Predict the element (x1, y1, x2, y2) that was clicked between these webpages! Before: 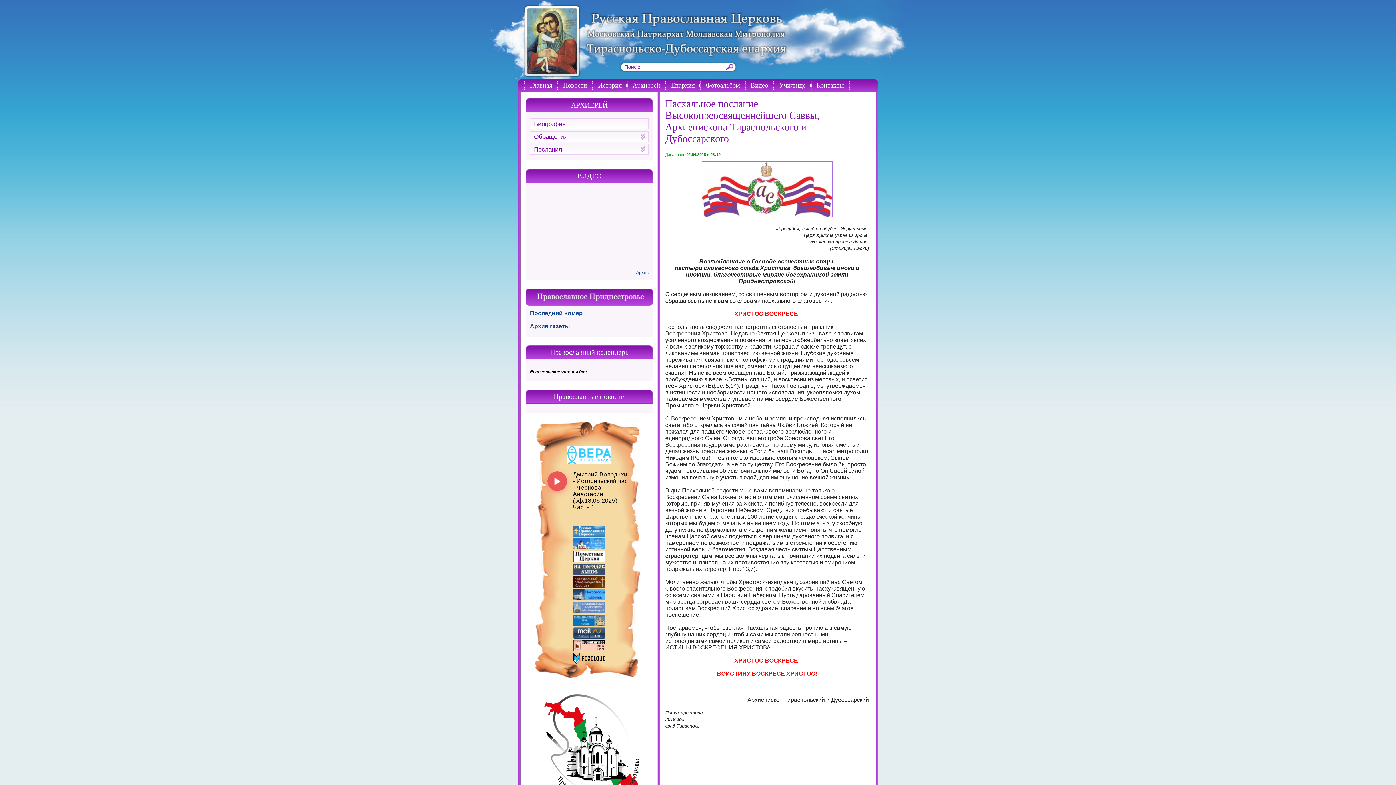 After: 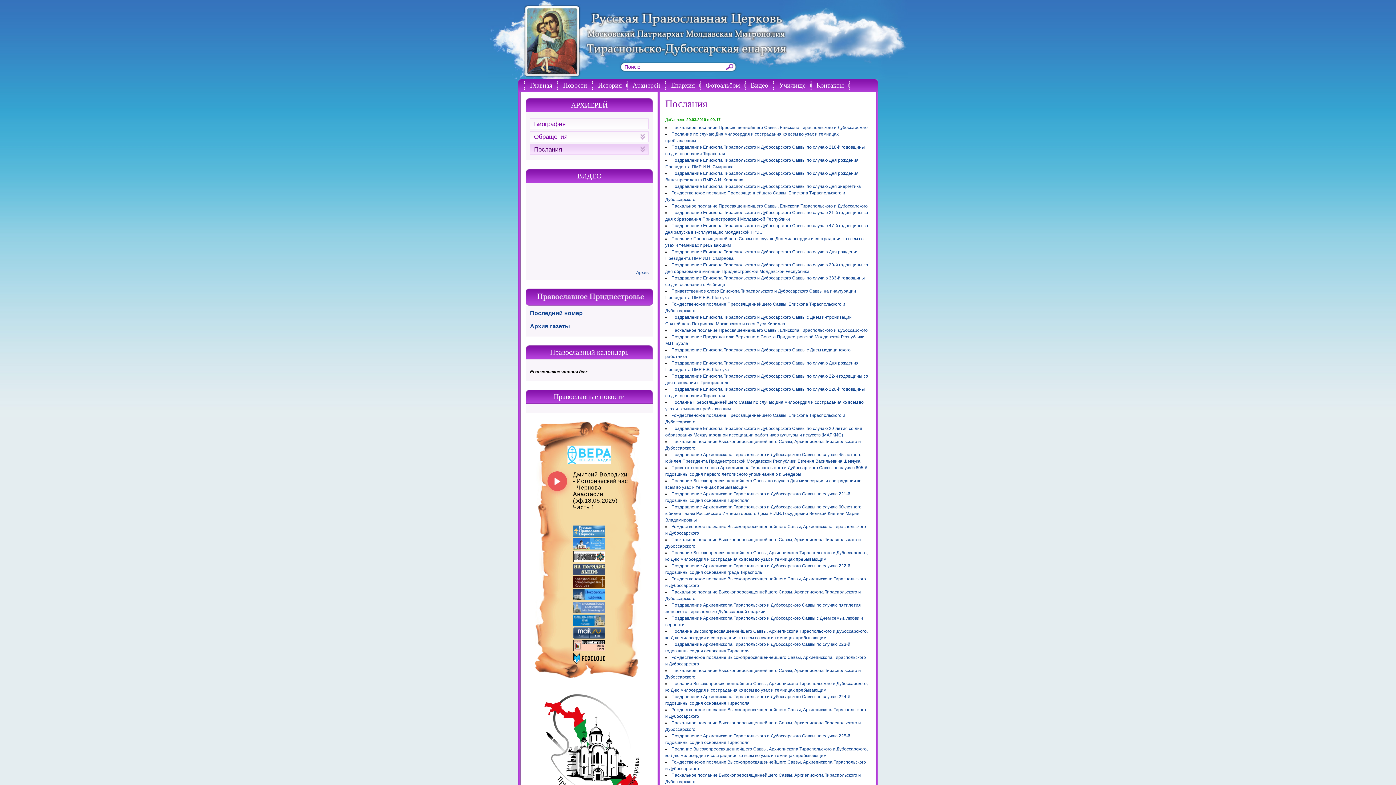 Action: label: Послания bbox: (530, 144, 648, 154)